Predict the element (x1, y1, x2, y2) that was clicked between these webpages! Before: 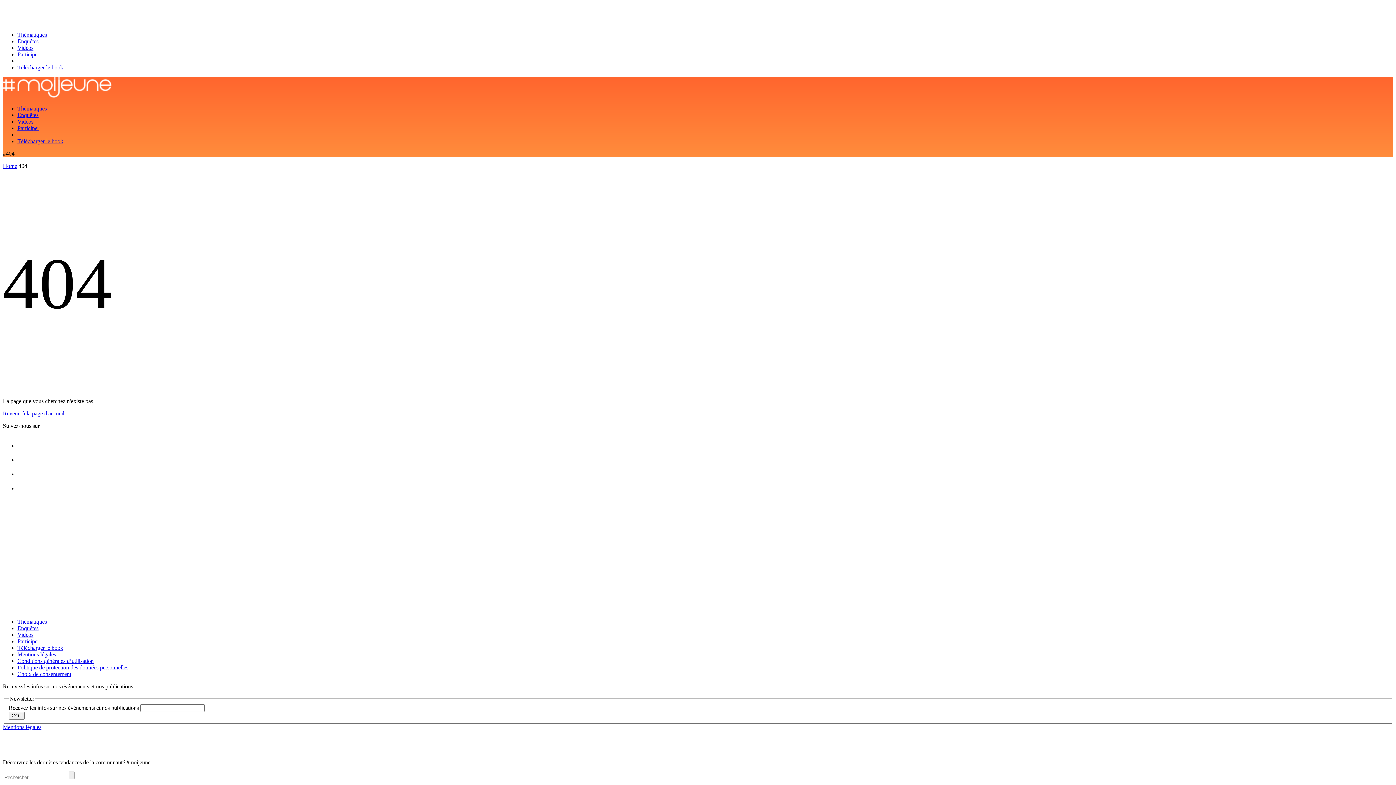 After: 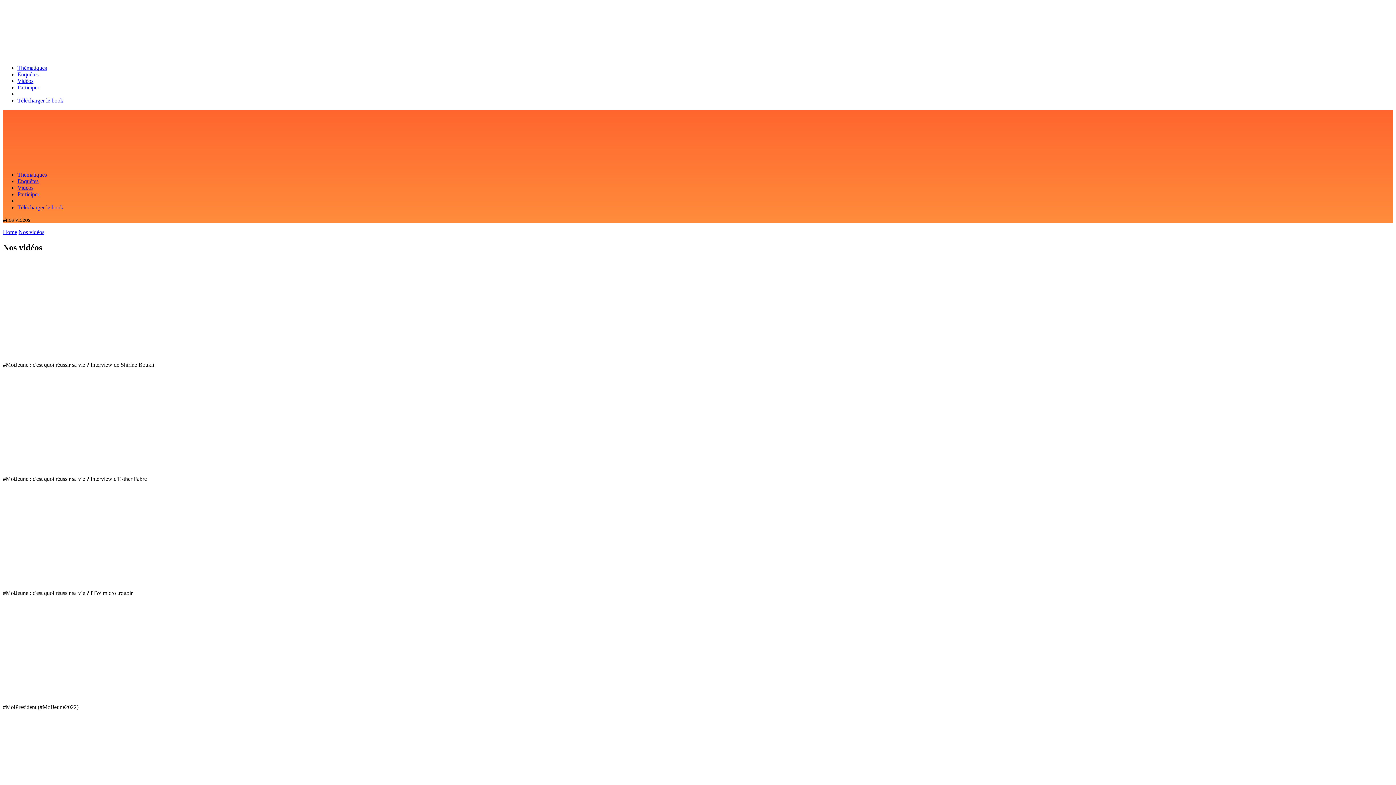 Action: label: Vidéos bbox: (17, 118, 33, 124)